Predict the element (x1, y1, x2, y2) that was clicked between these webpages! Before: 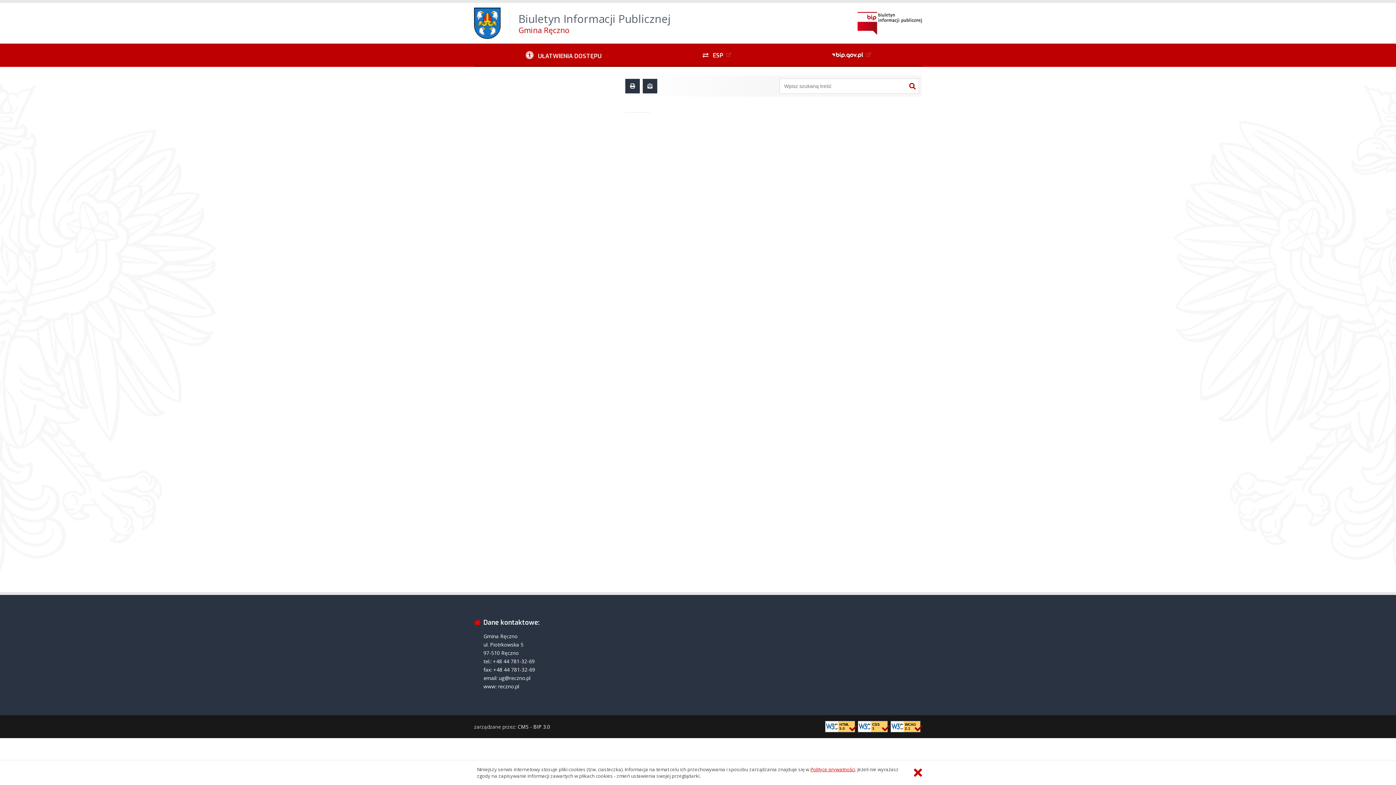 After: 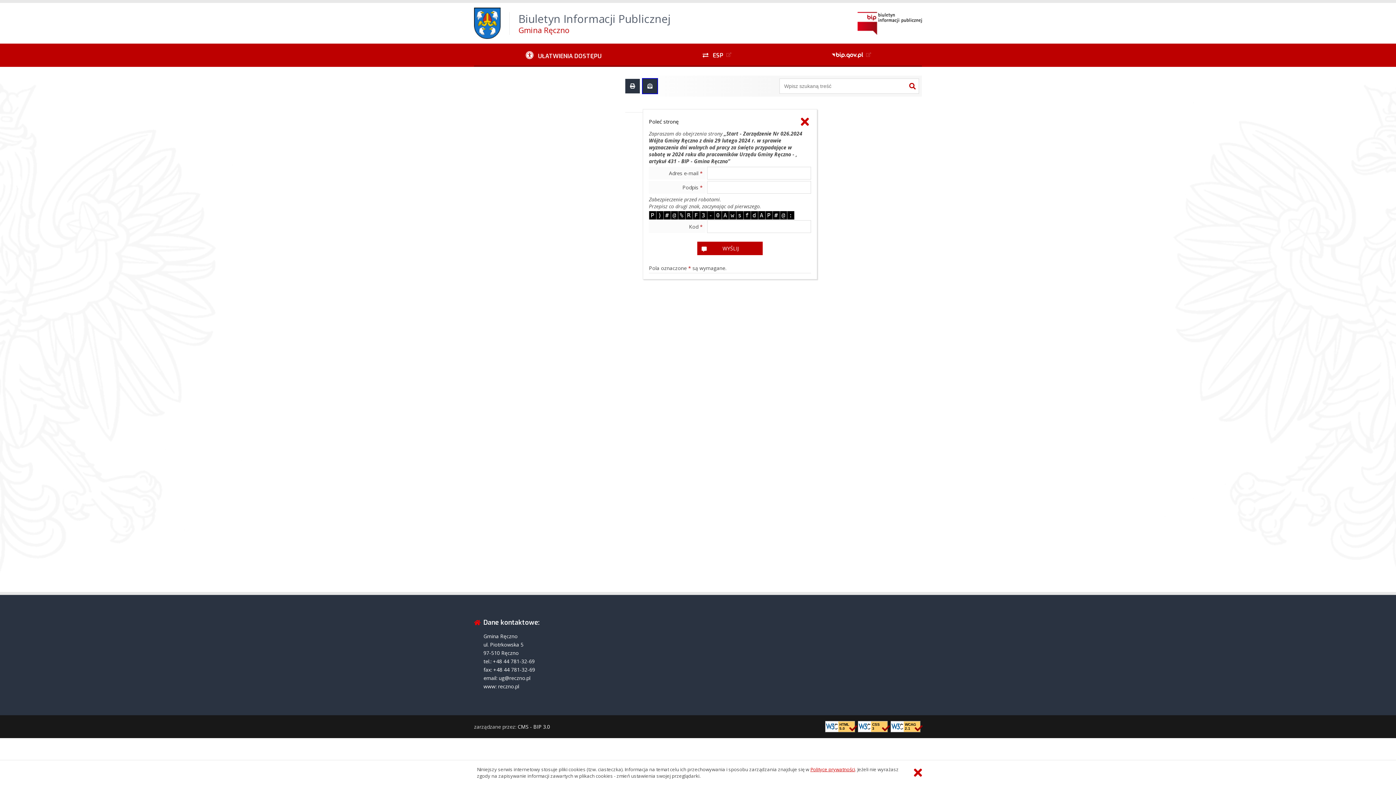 Action: bbox: (642, 78, 657, 93)